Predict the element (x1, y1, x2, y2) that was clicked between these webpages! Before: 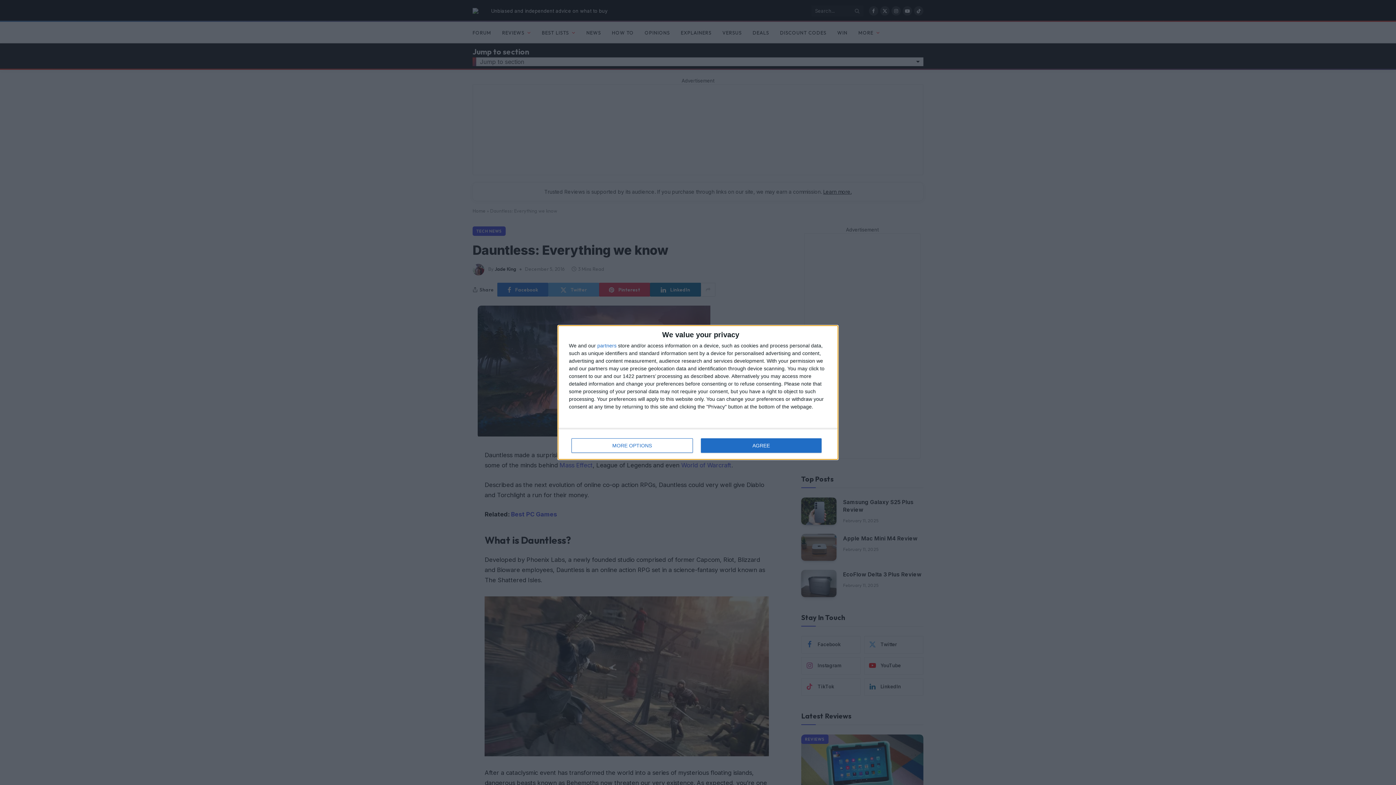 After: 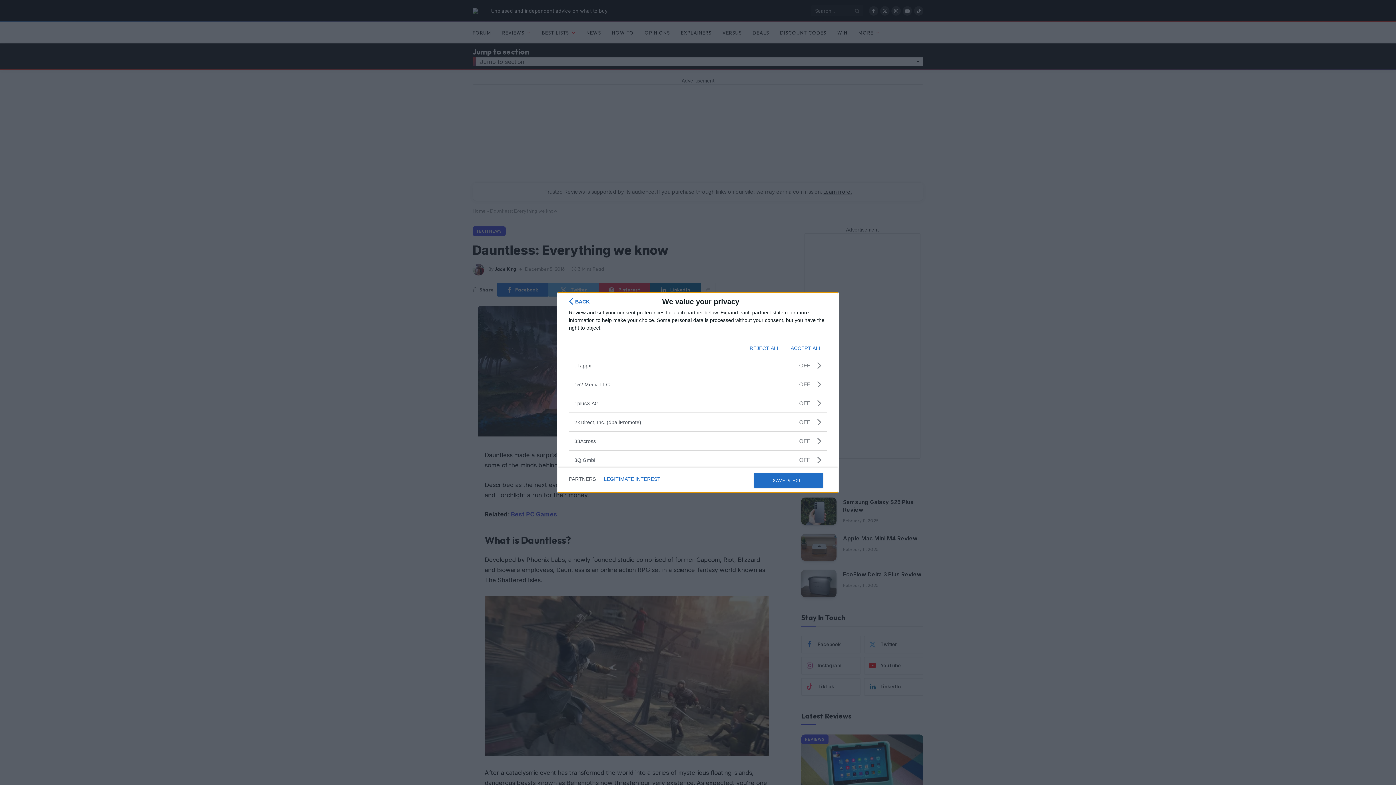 Action: label: partners bbox: (597, 343, 616, 348)